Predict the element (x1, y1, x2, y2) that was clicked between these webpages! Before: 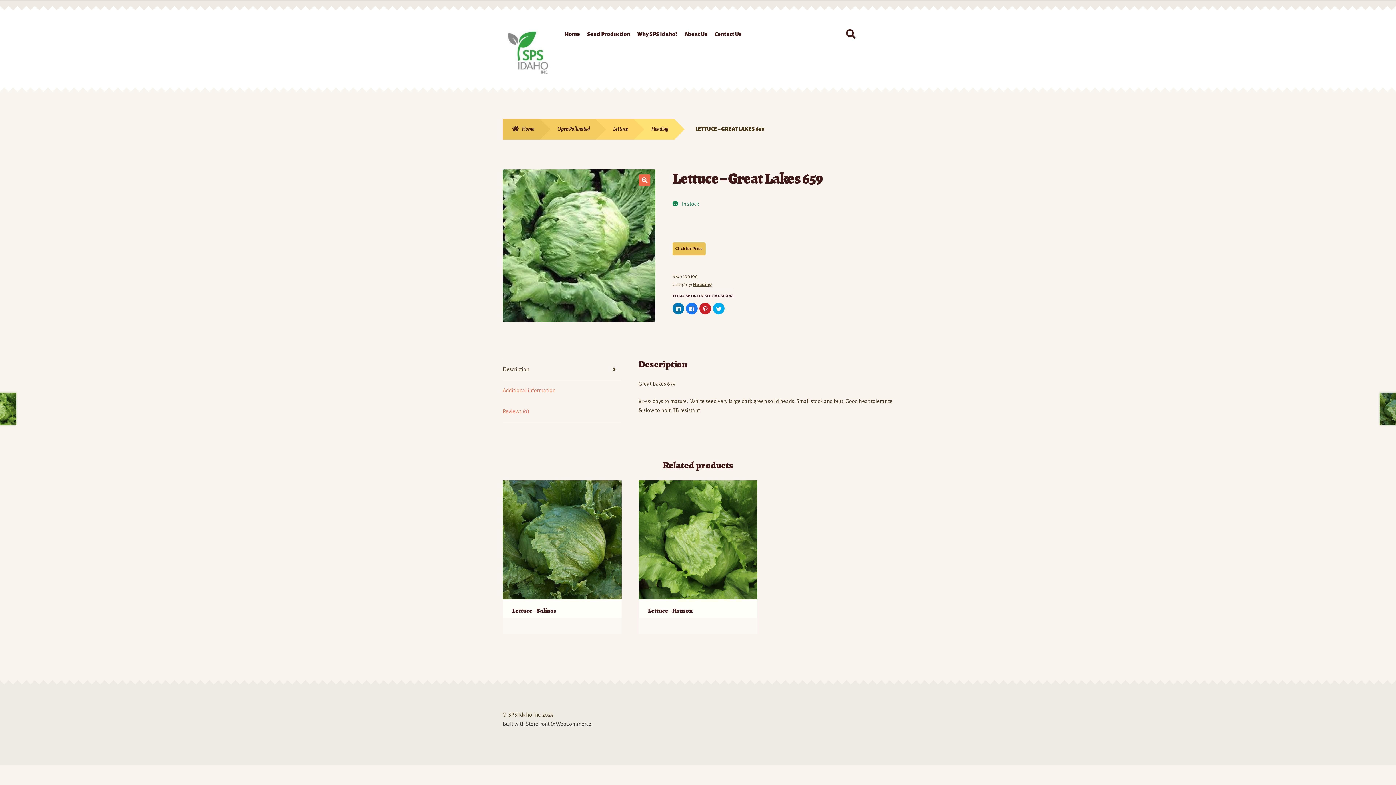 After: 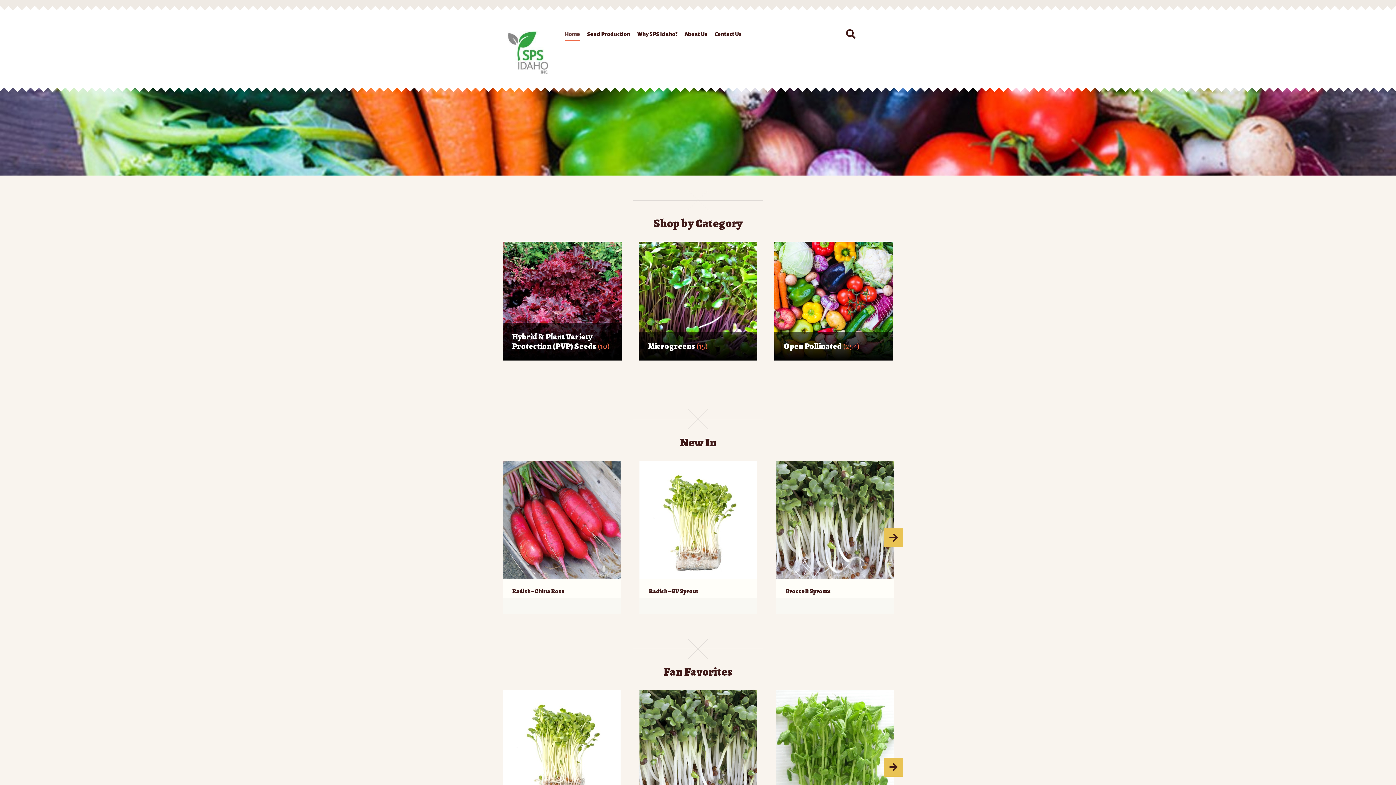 Action: bbox: (502, 118, 540, 139) label: Home